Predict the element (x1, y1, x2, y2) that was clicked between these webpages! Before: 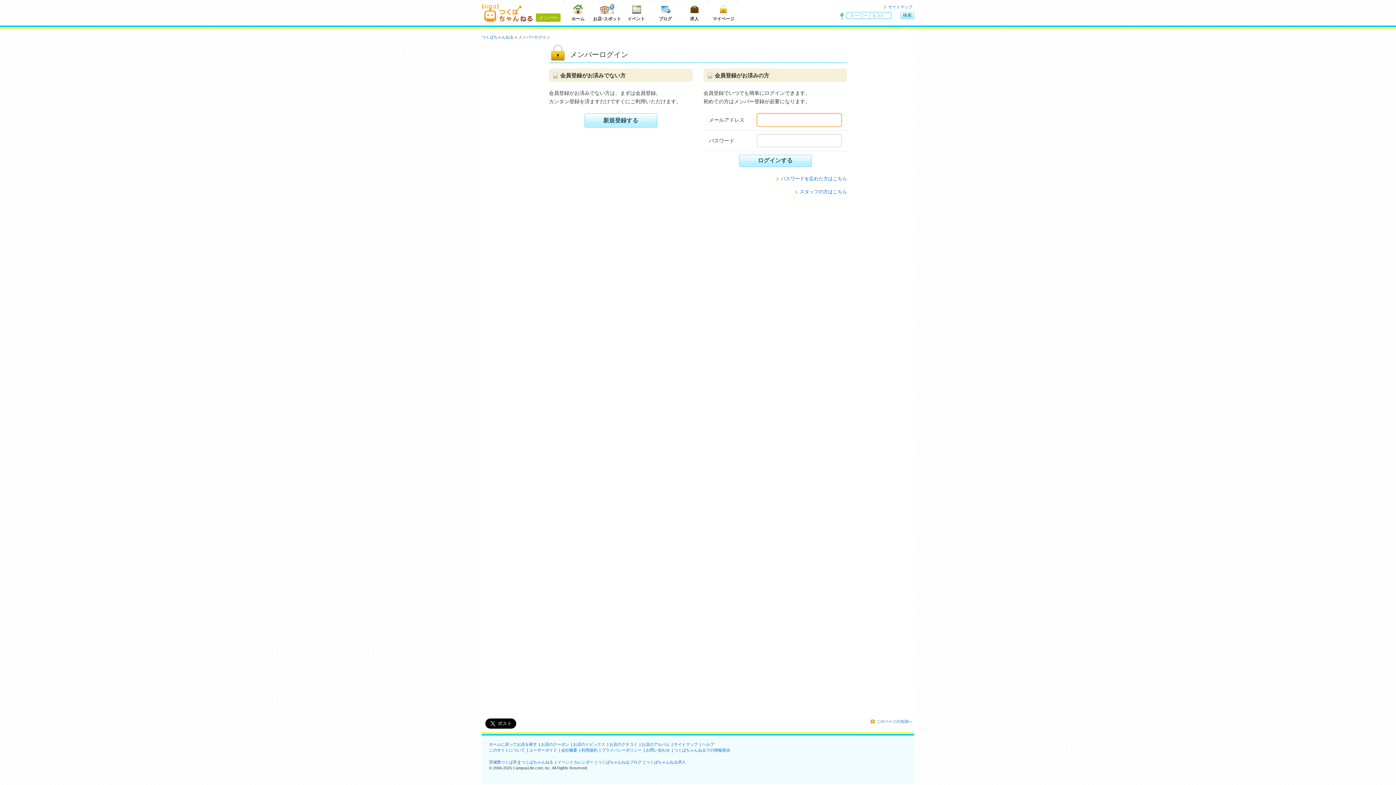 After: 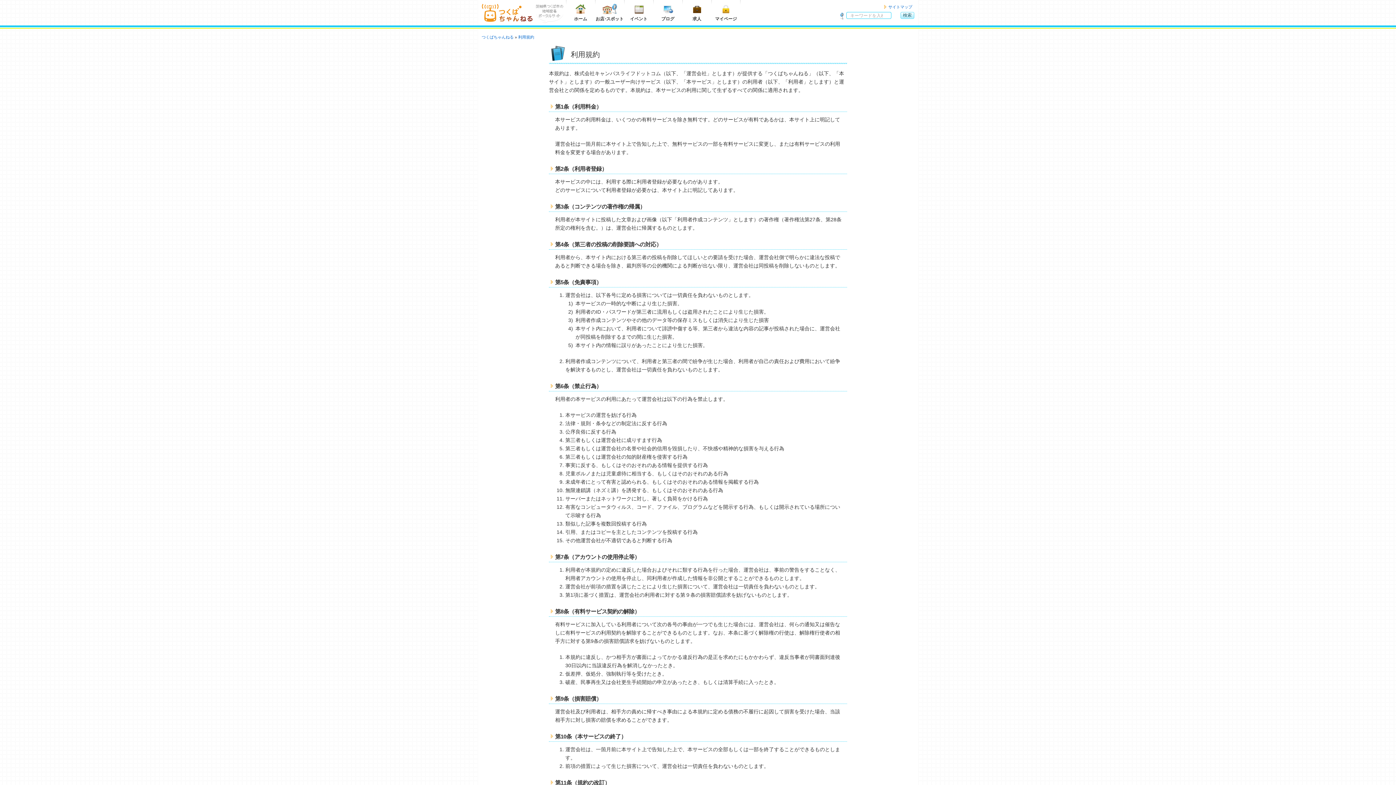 Action: bbox: (581, 748, 597, 752) label: 利用規約